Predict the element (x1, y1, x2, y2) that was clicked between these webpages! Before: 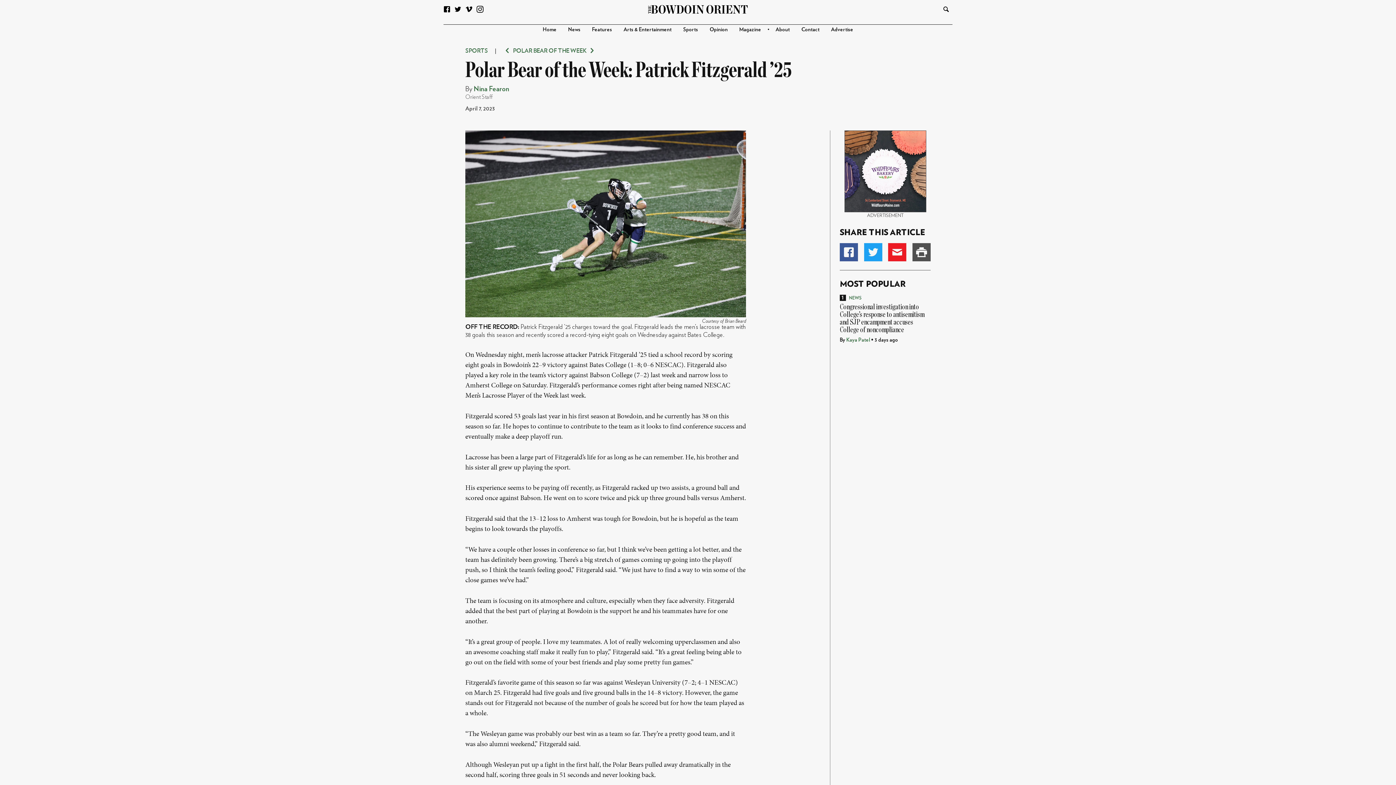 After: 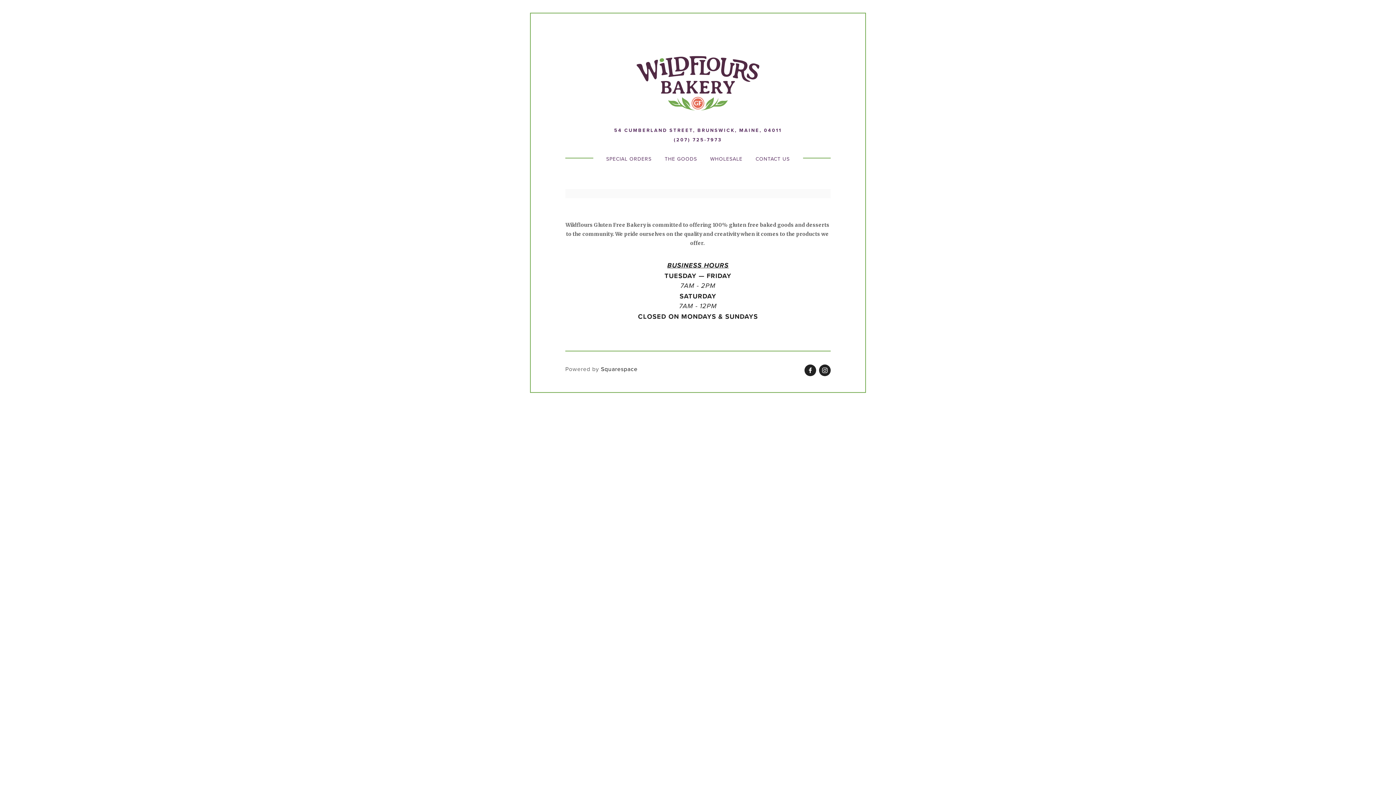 Action: bbox: (844, 166, 926, 174)